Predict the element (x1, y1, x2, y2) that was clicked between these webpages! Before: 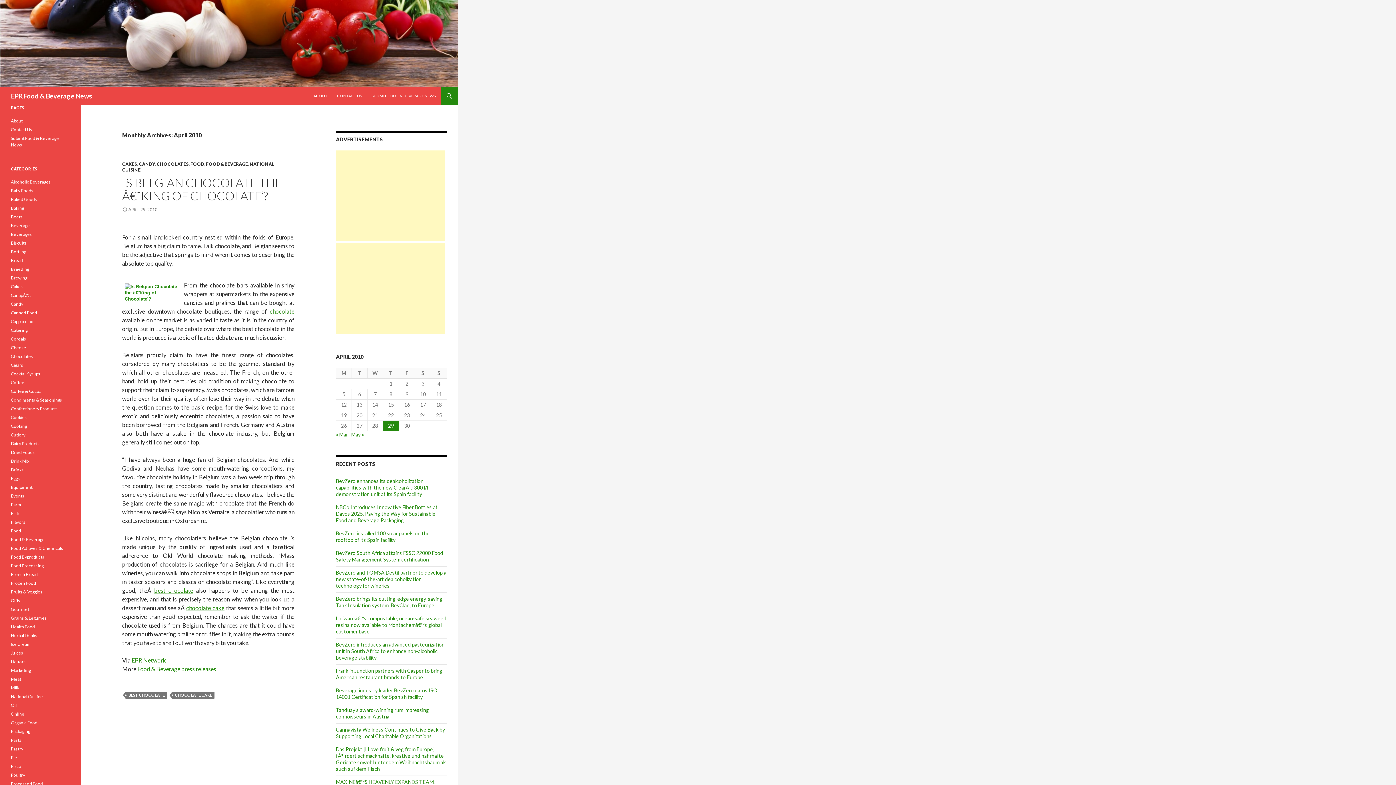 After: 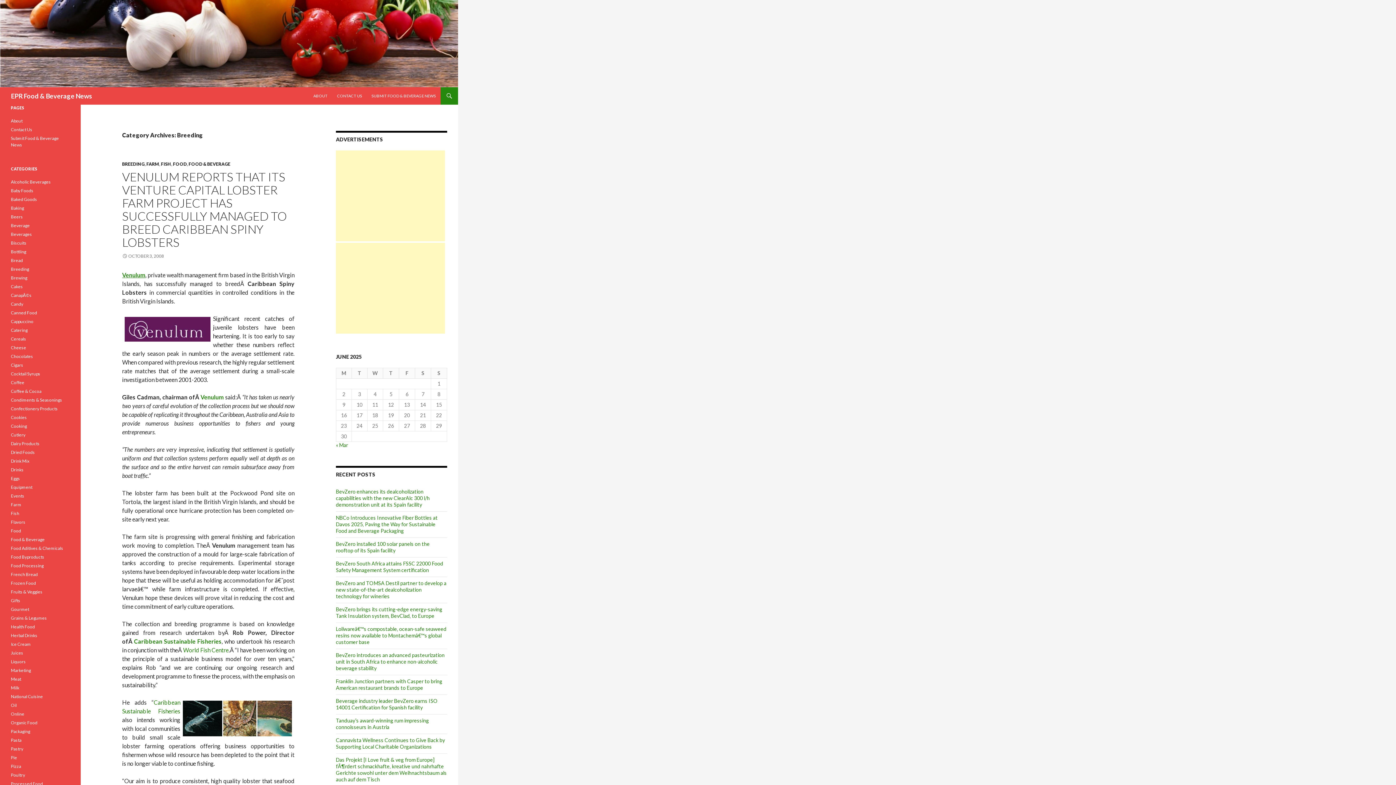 Action: bbox: (10, 266, 29, 272) label: Breeding